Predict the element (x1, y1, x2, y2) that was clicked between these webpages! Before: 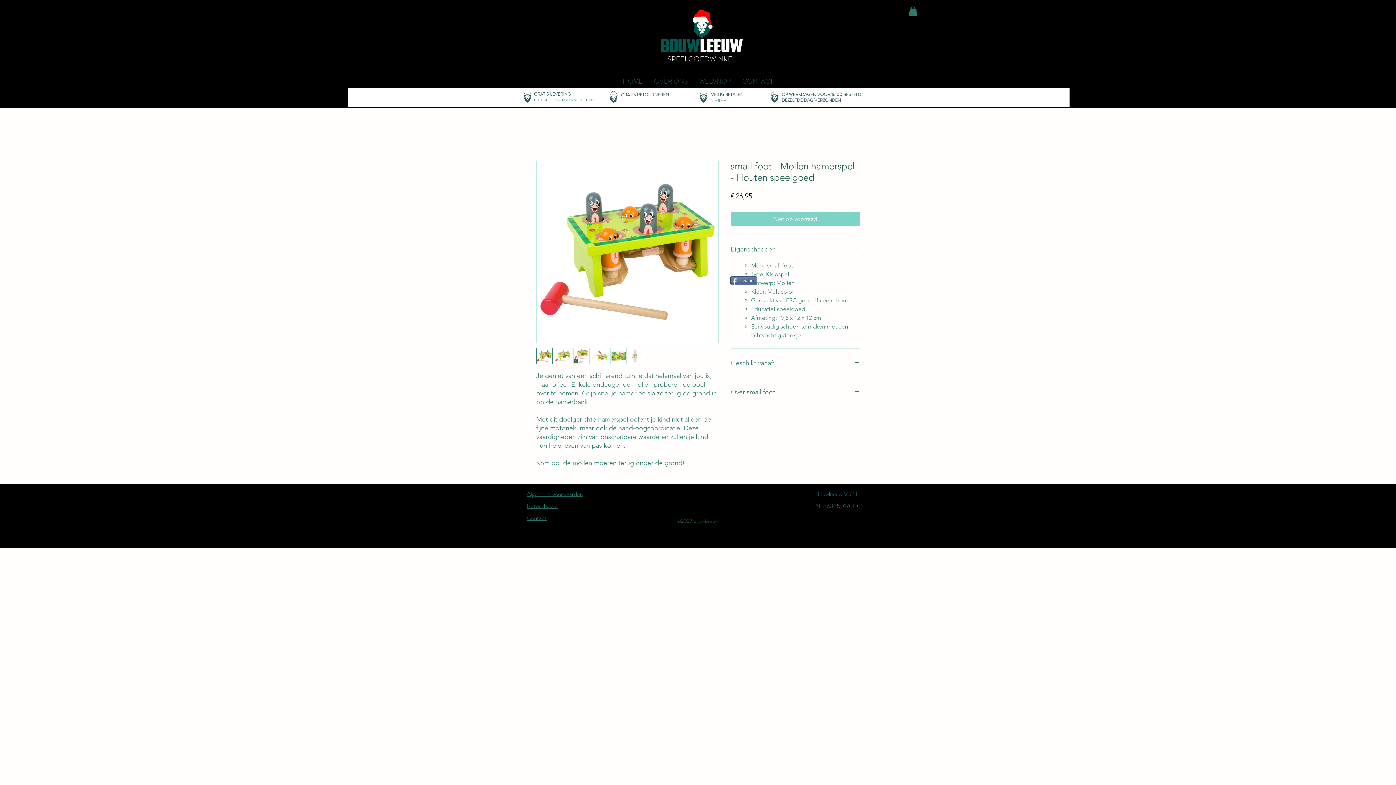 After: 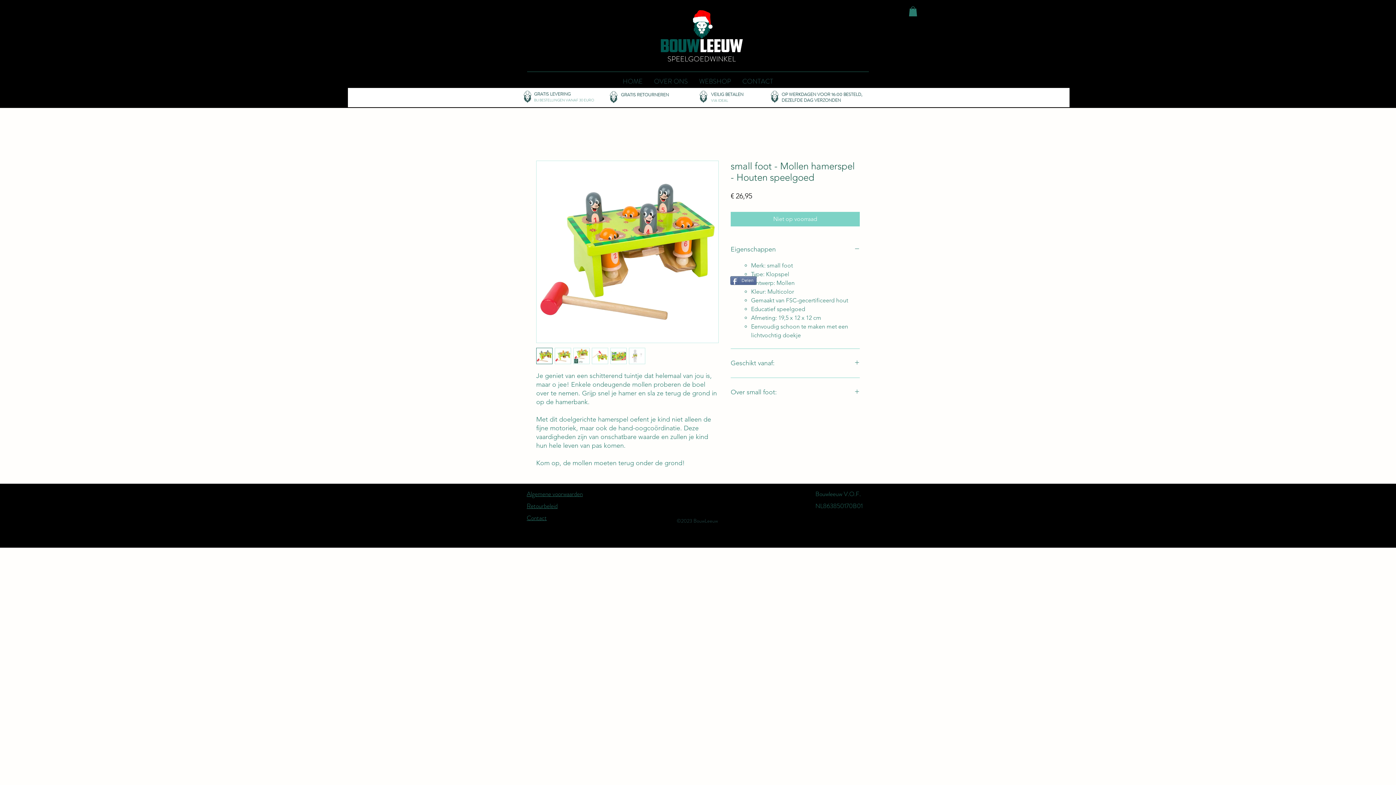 Action: bbox: (629, 348, 645, 364)